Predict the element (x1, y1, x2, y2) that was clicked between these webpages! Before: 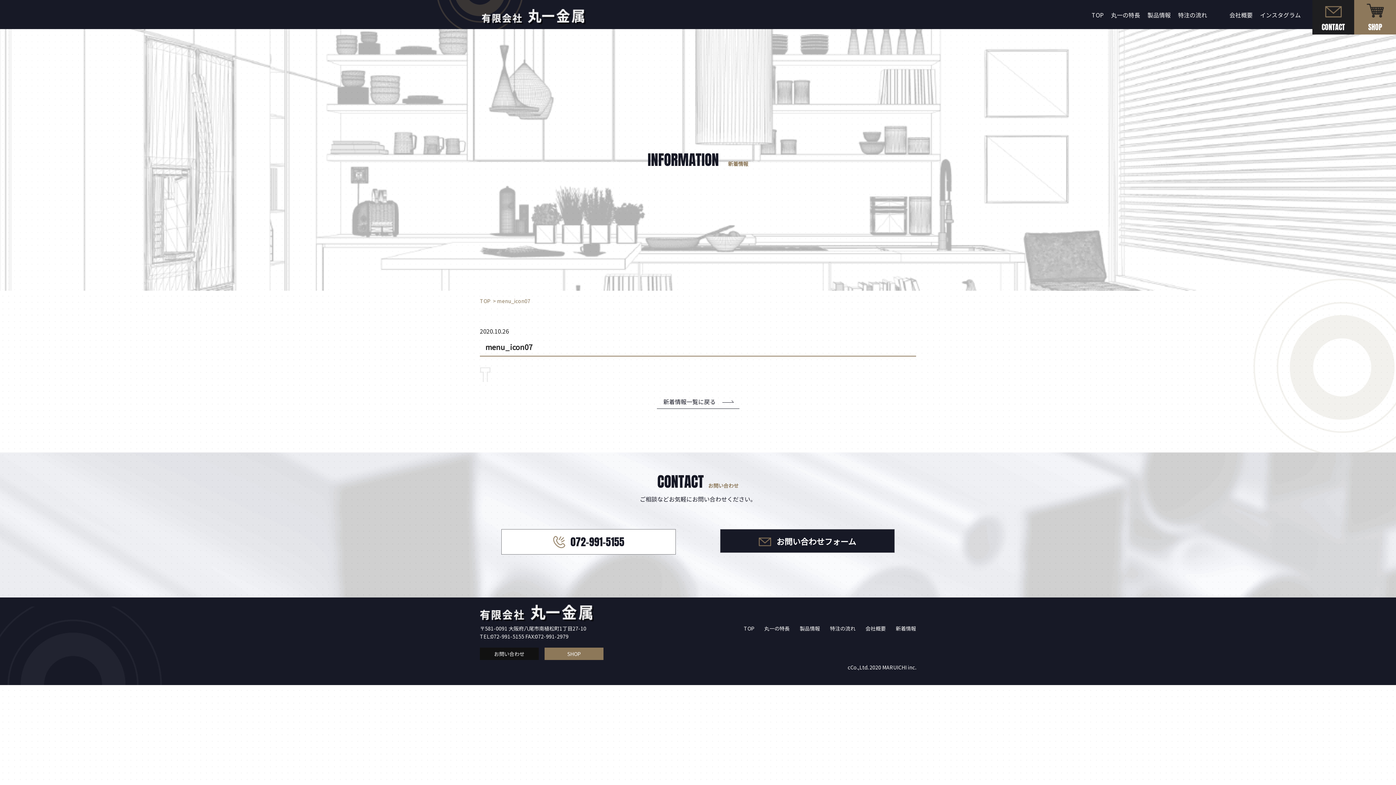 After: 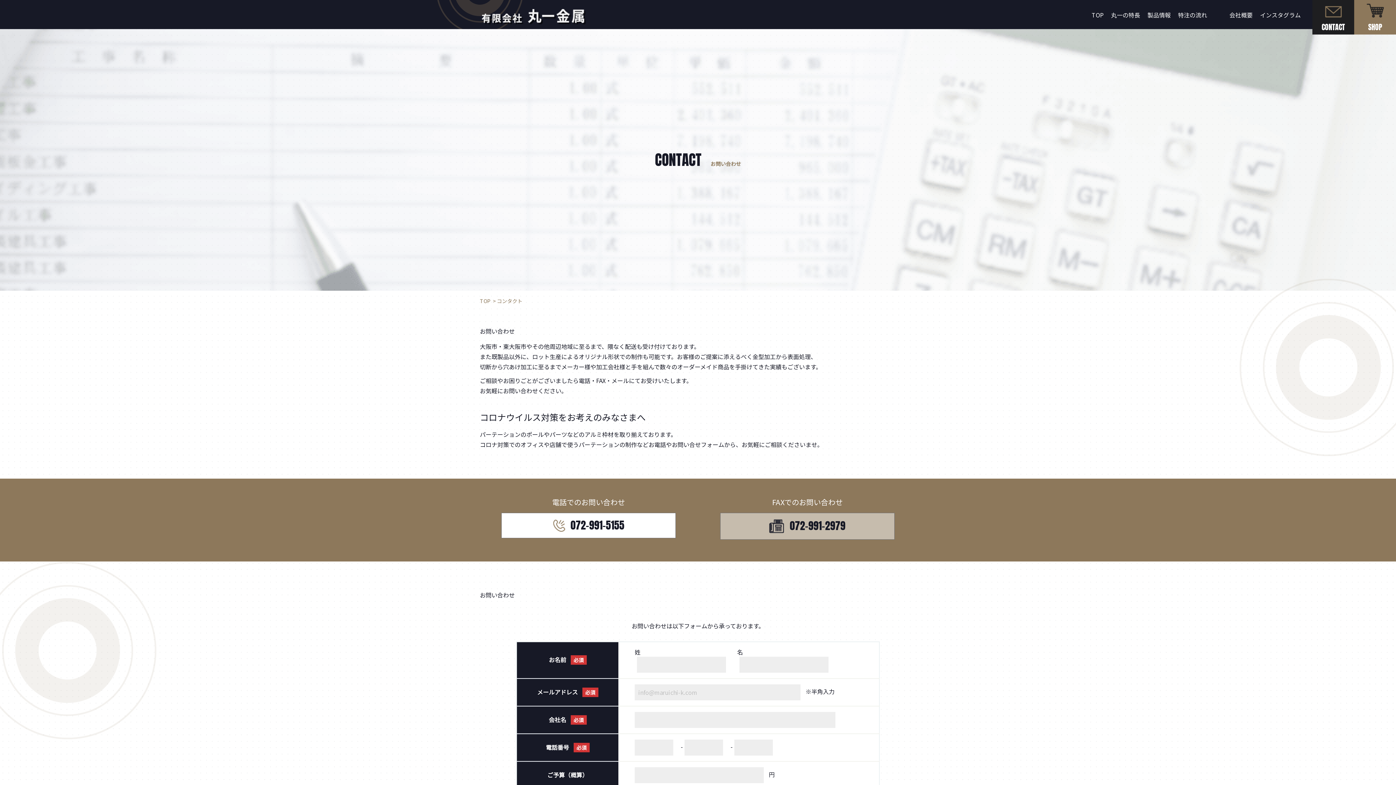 Action: bbox: (720, 529, 894, 553) label: お問い合わせフォーム